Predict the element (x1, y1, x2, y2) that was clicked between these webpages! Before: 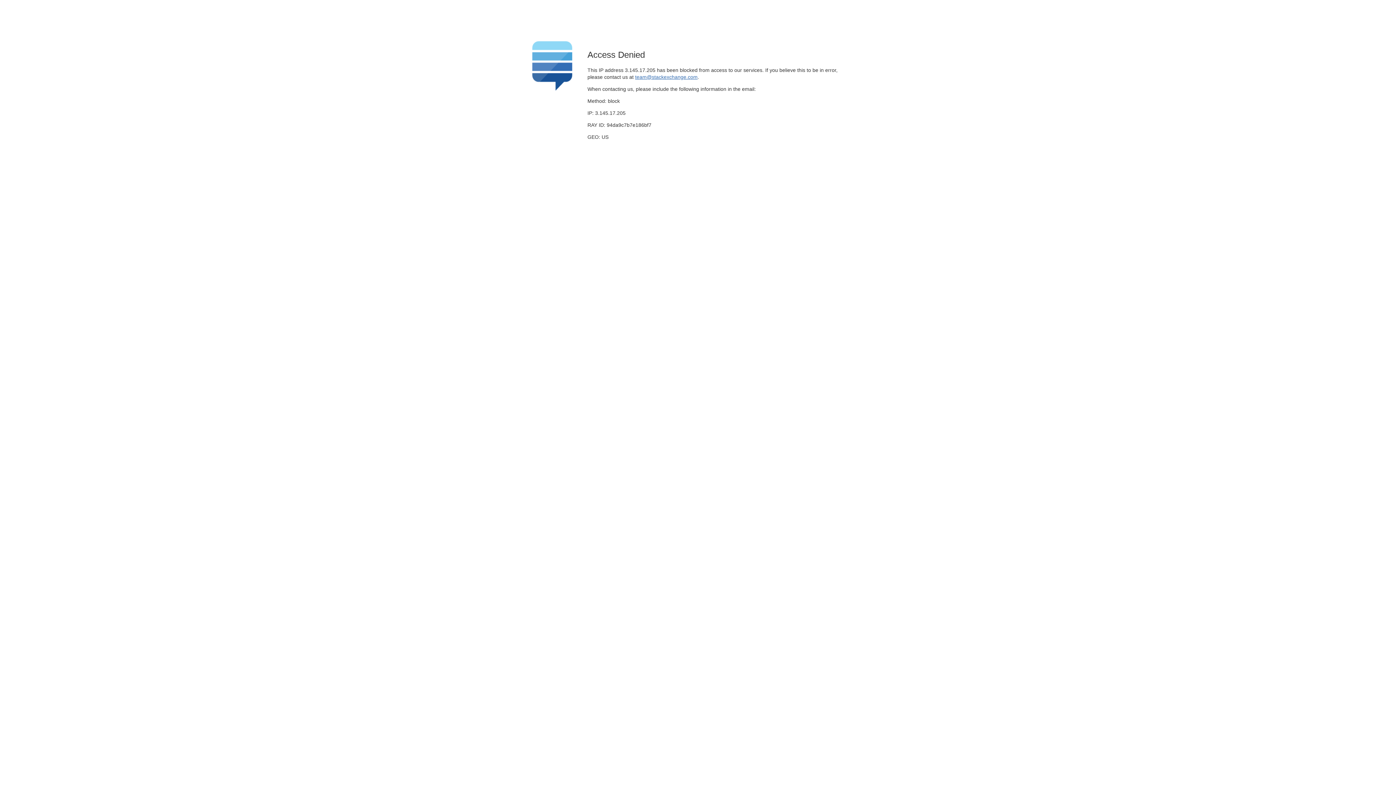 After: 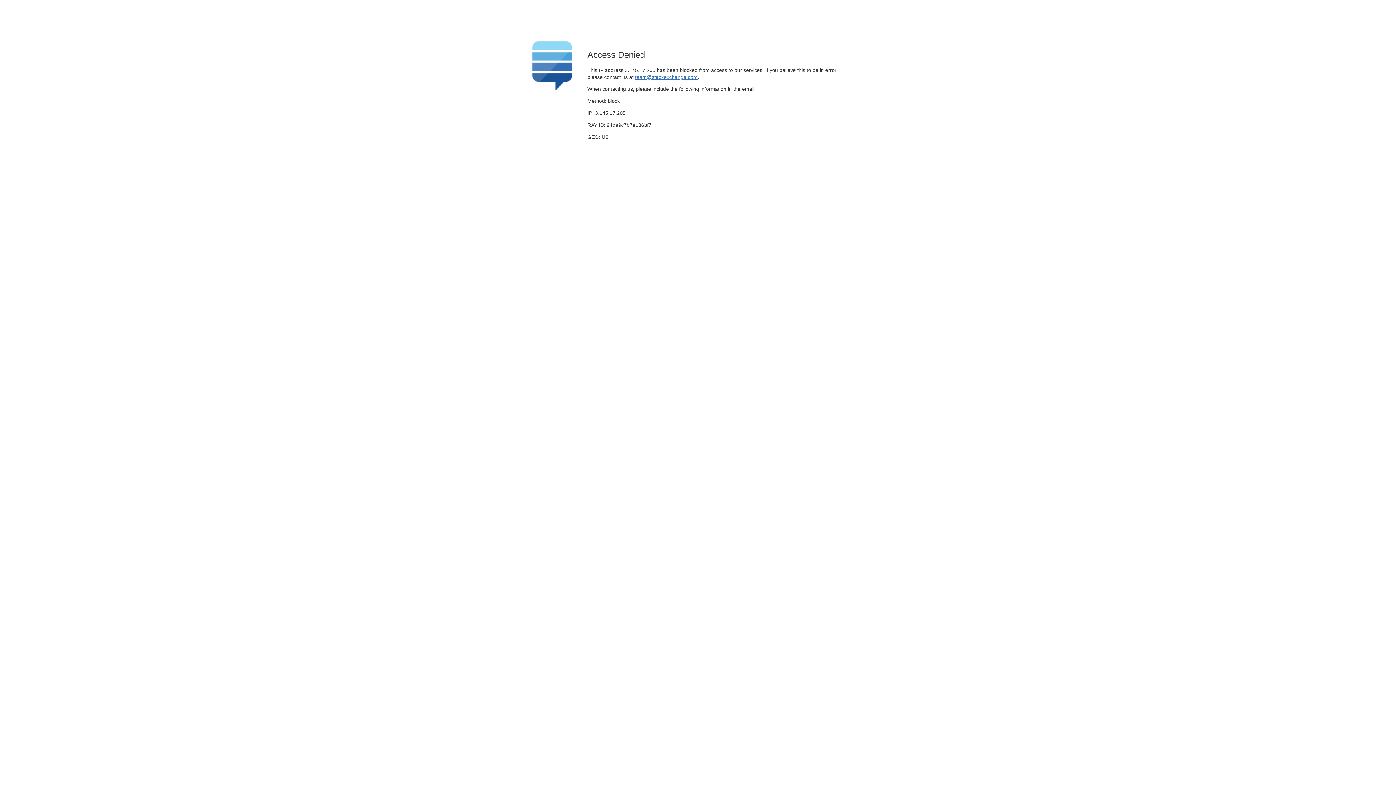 Action: bbox: (635, 74, 697, 79) label: team@stackexchange.com